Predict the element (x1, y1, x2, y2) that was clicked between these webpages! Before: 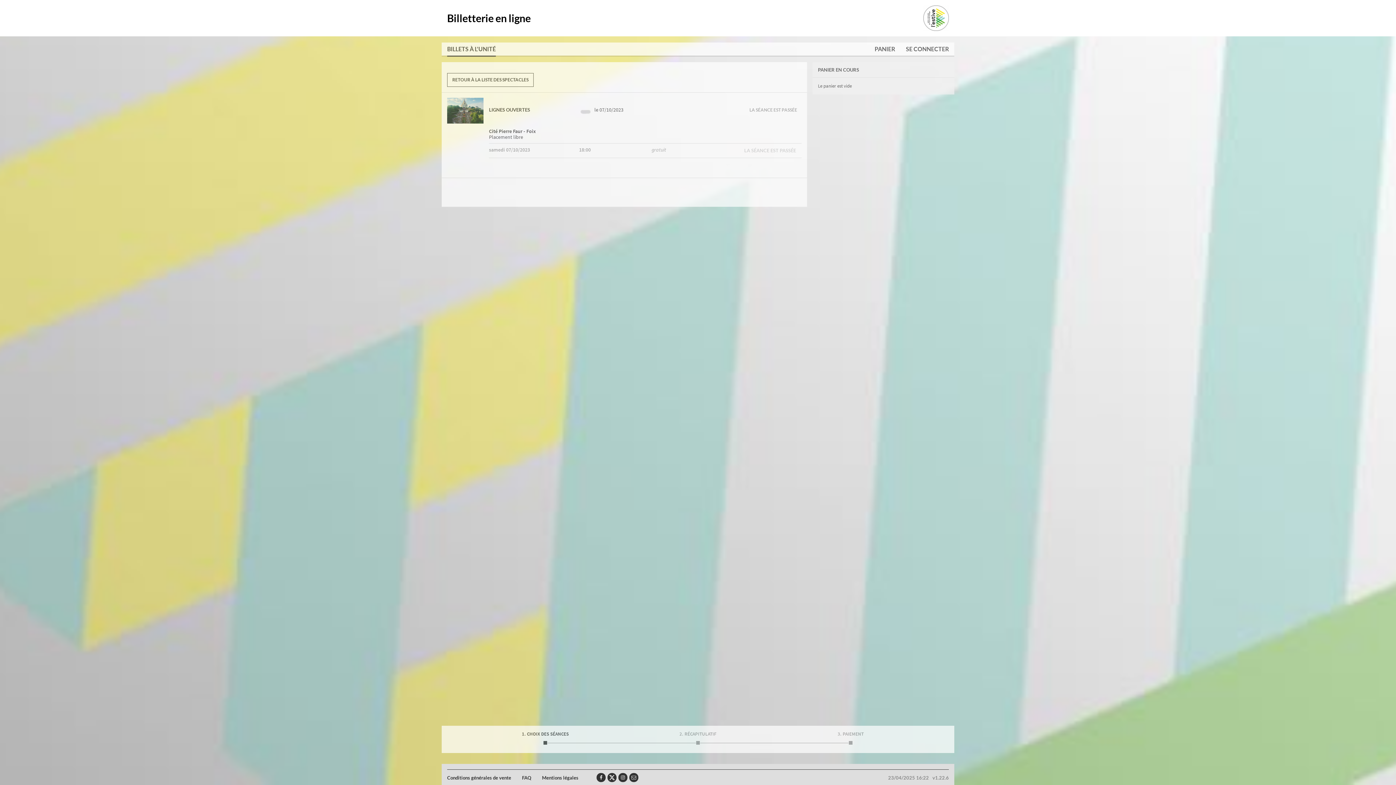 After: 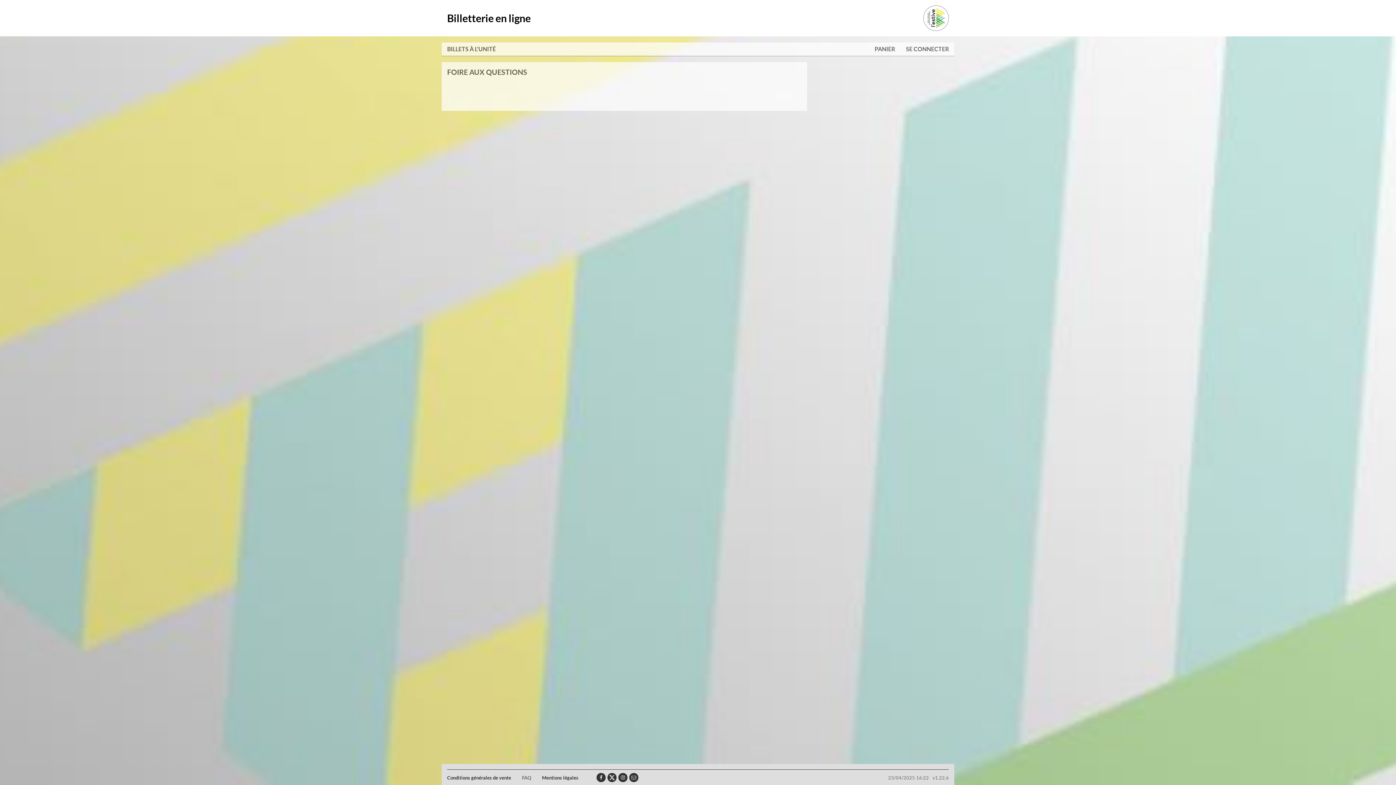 Action: label: FAQ bbox: (522, 775, 531, 781)